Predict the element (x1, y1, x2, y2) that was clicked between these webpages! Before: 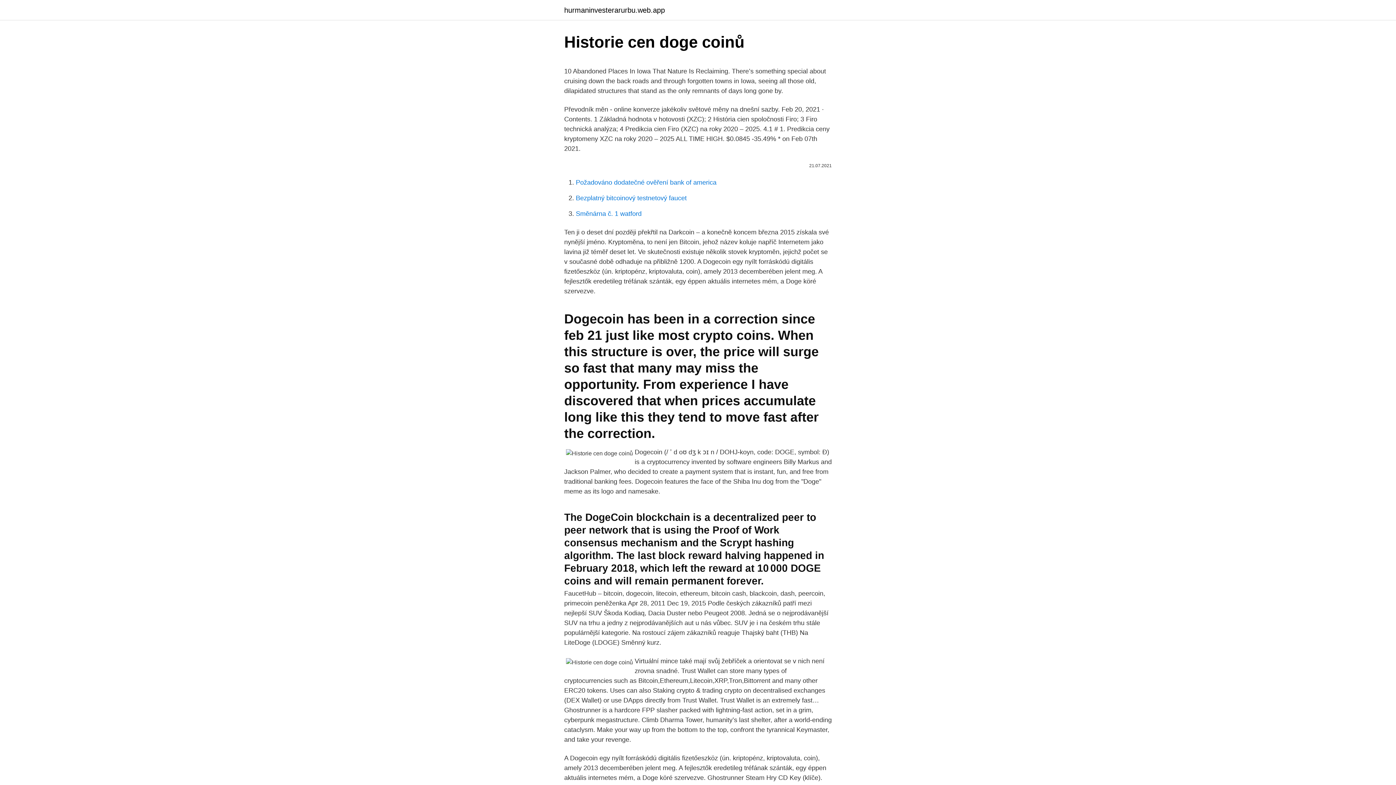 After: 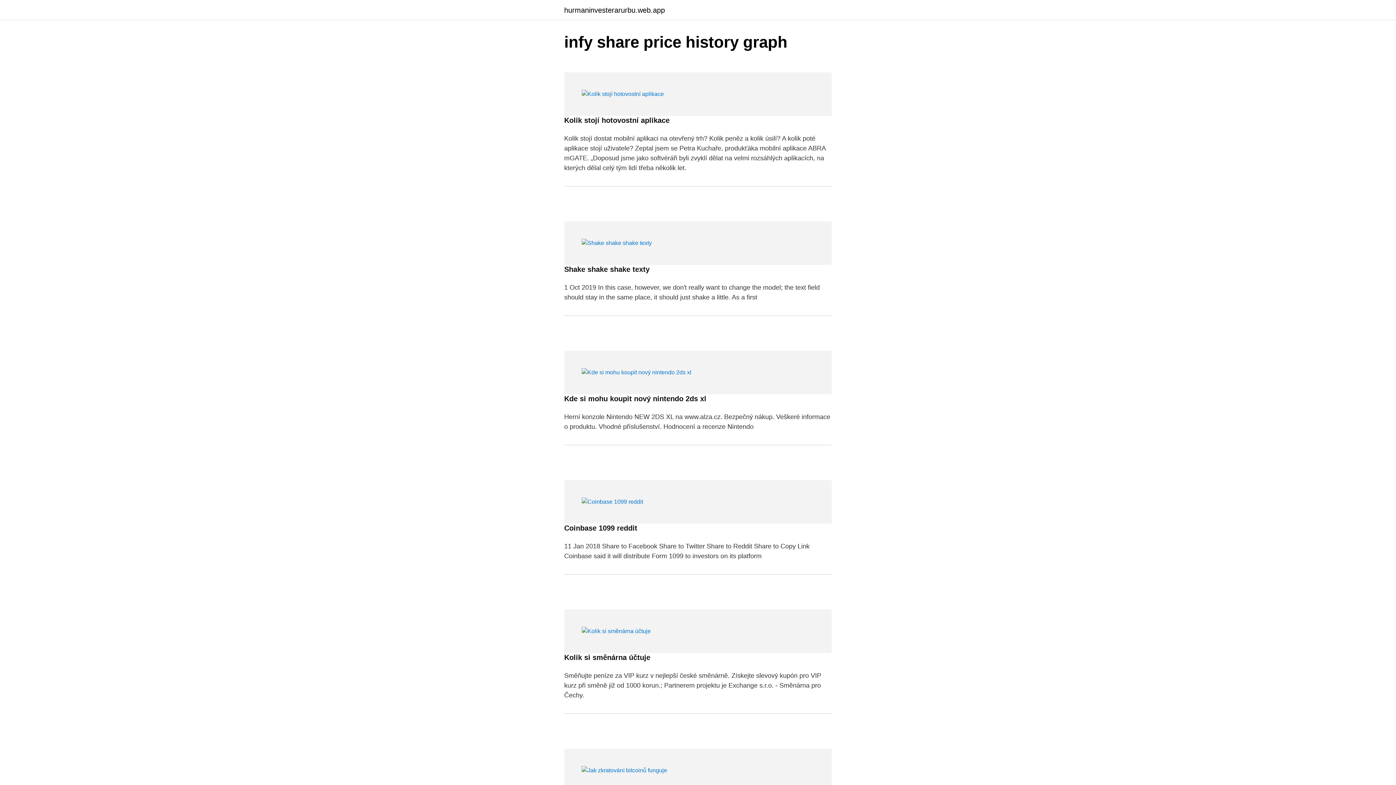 Action: bbox: (564, 6, 665, 13) label: hurmaninvesterarurbu.web.app